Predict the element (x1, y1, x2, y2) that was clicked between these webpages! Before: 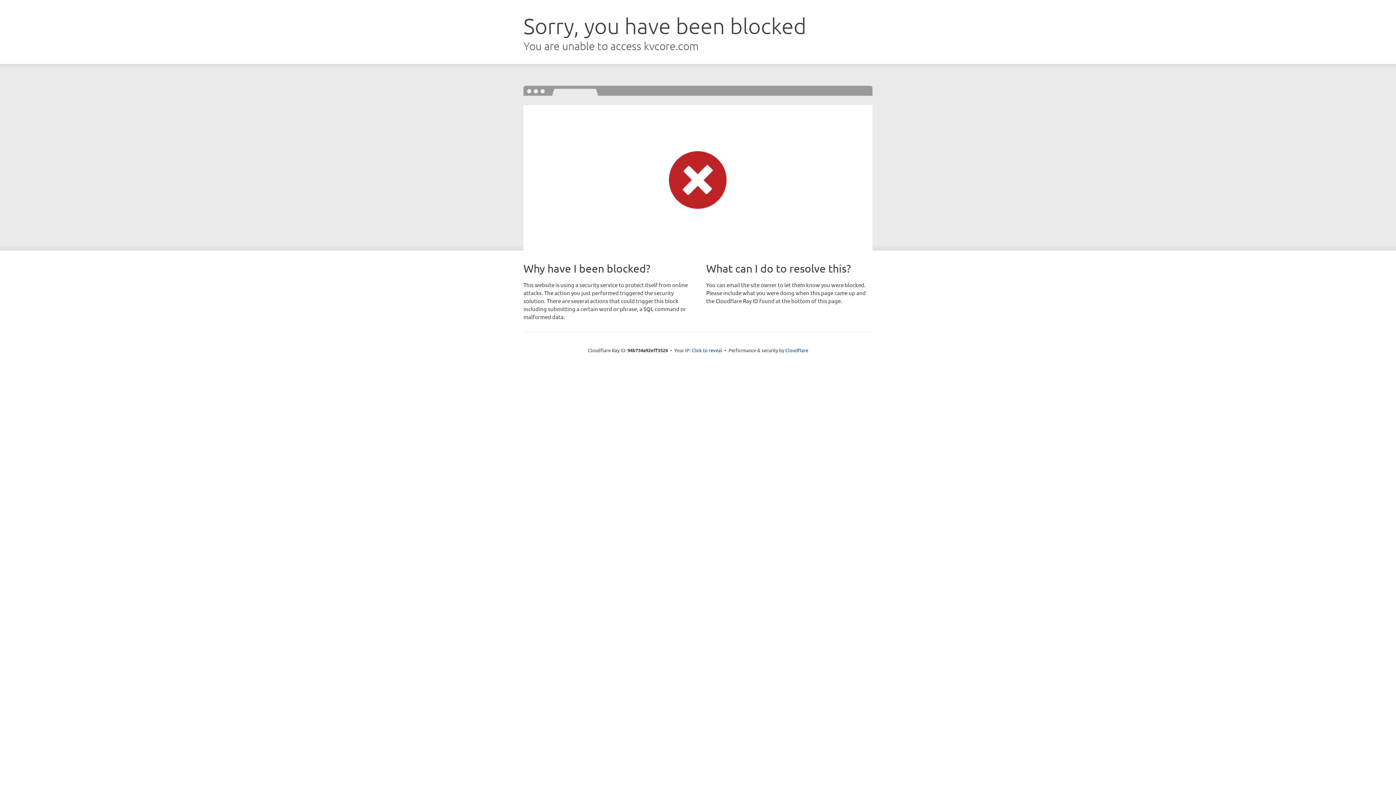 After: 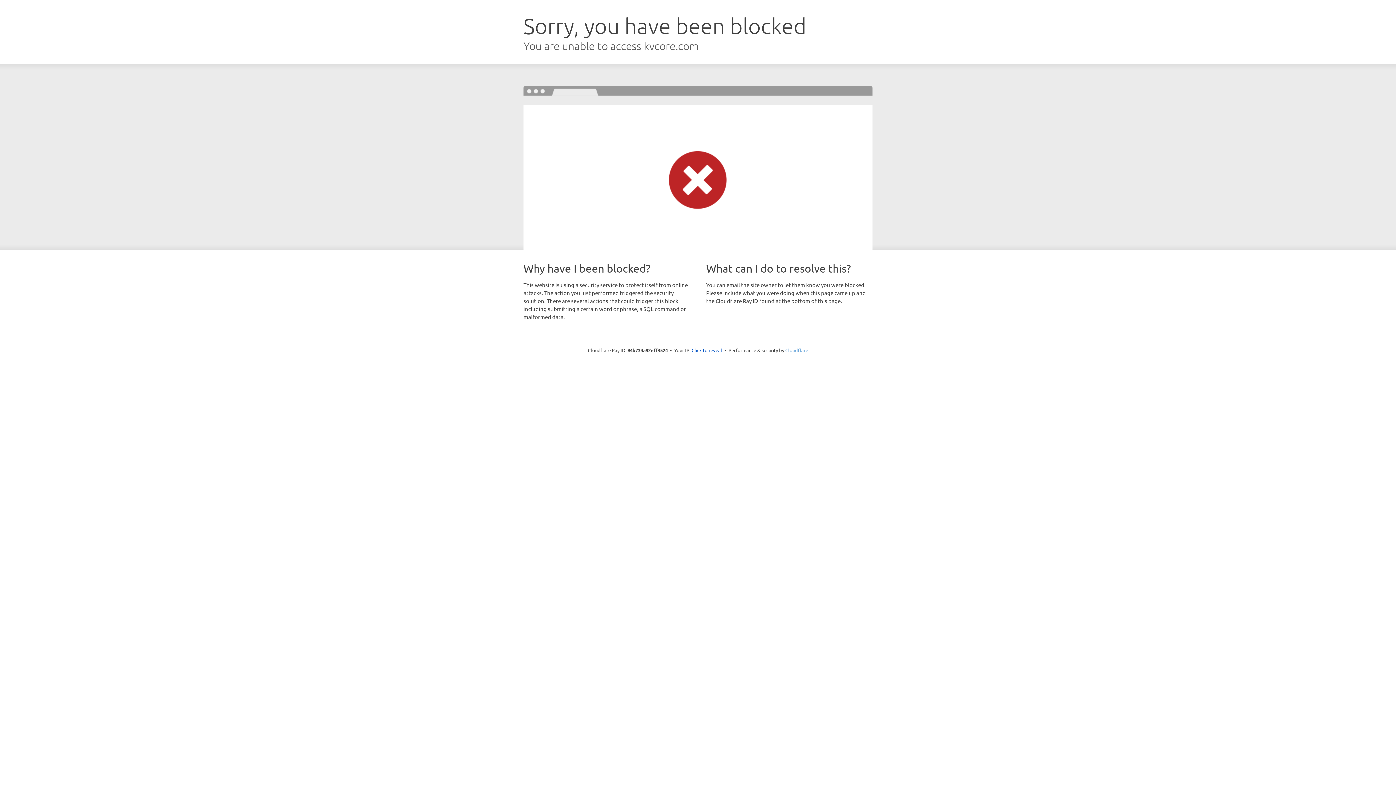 Action: bbox: (785, 347, 808, 353) label: Cloudflare